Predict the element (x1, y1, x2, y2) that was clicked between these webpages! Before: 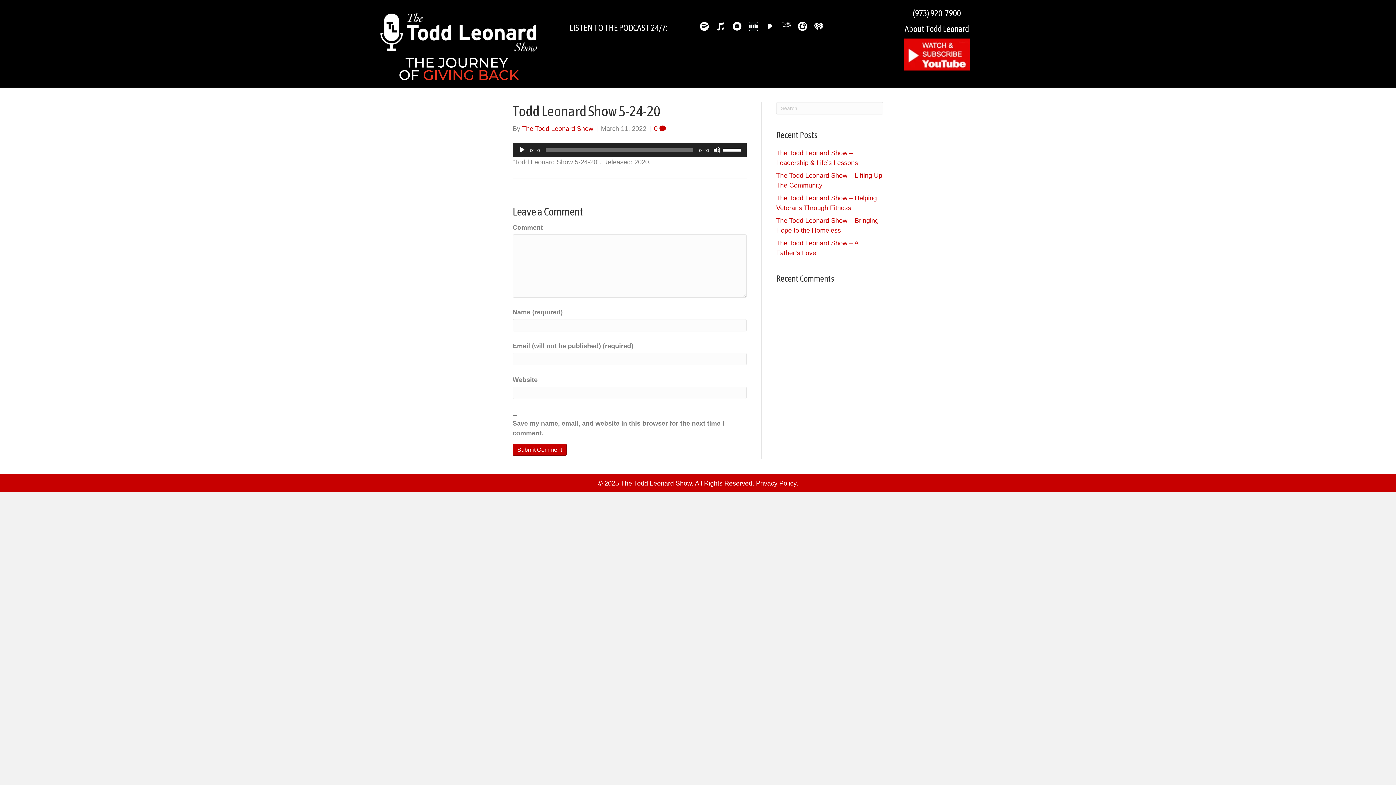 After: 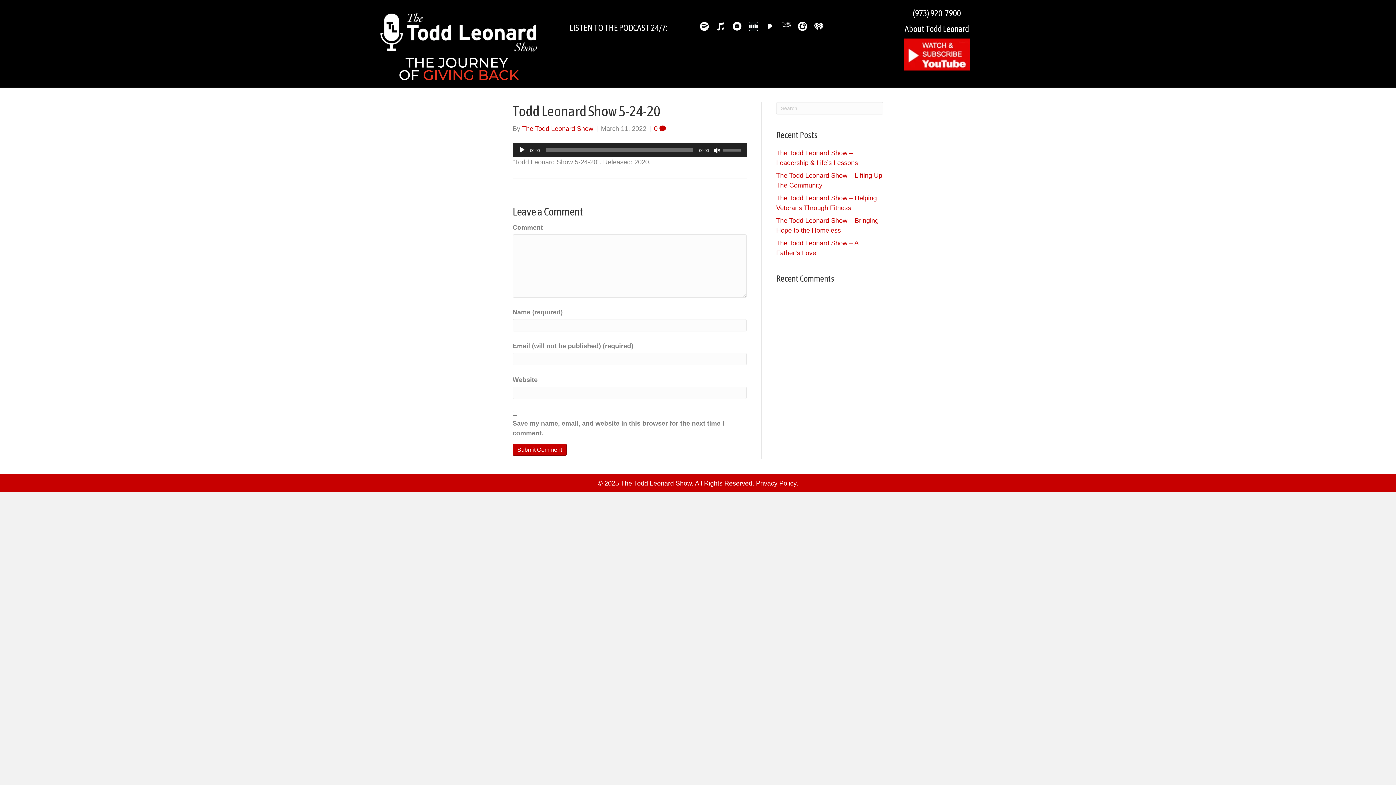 Action: label: Mute bbox: (713, 146, 720, 153)